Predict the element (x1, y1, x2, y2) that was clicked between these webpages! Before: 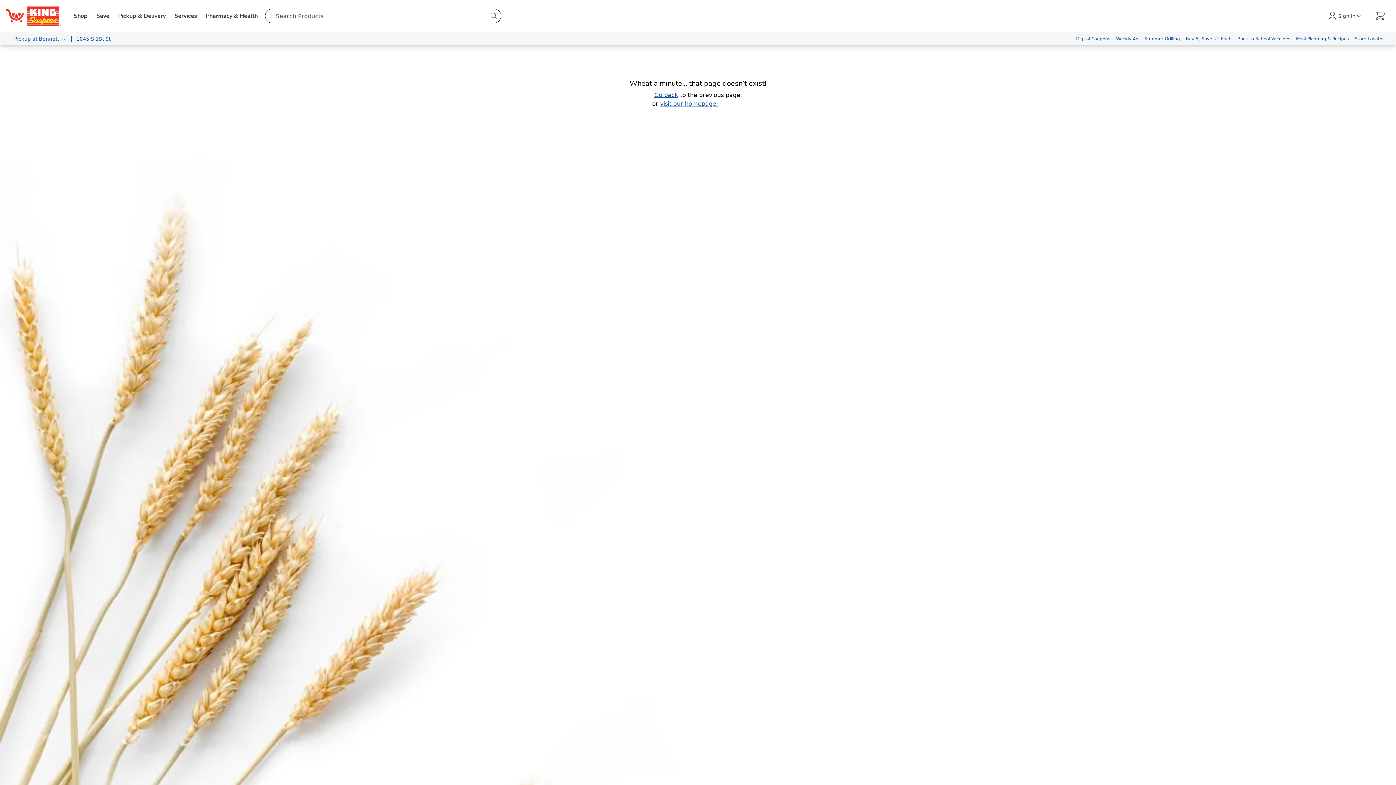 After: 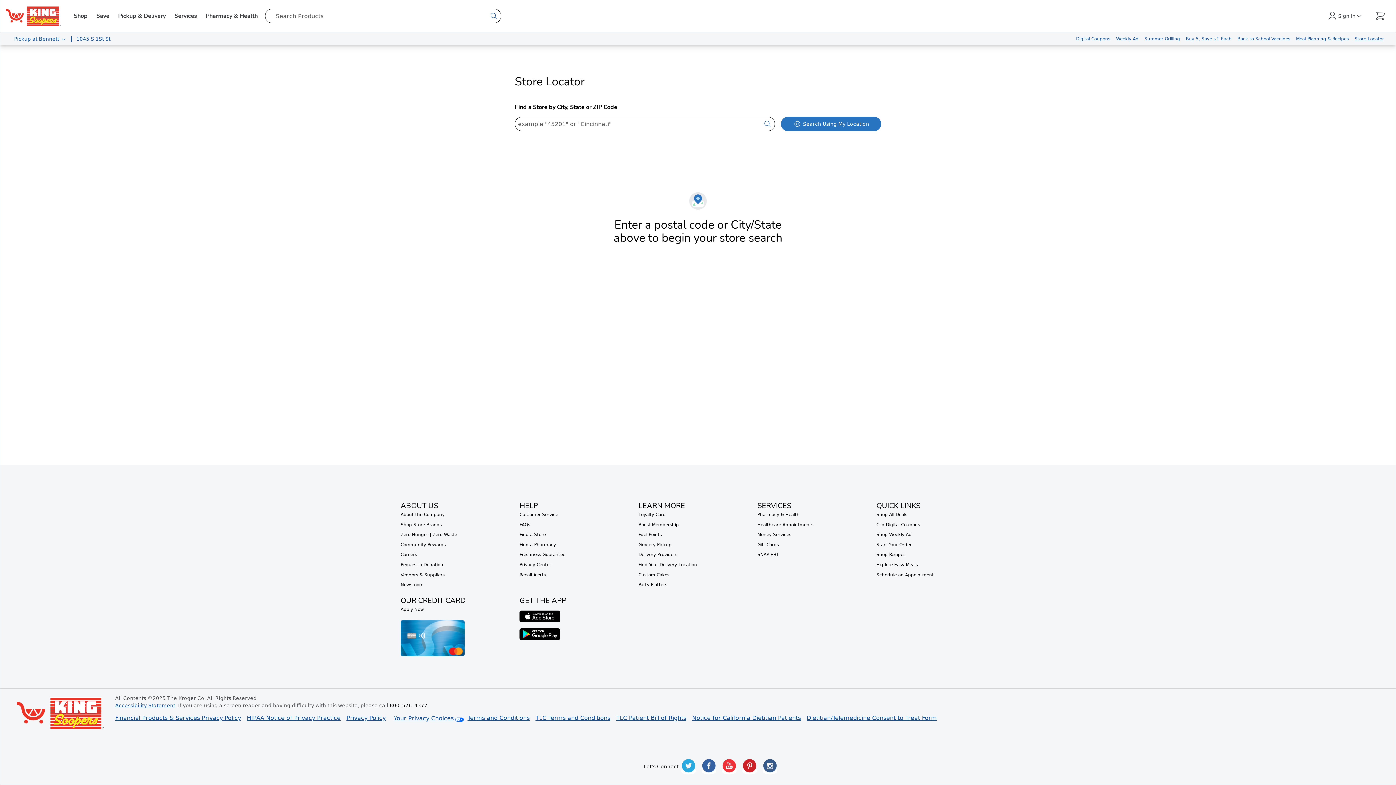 Action: label: Store Locator bbox: (1352, 32, 1387, 45)